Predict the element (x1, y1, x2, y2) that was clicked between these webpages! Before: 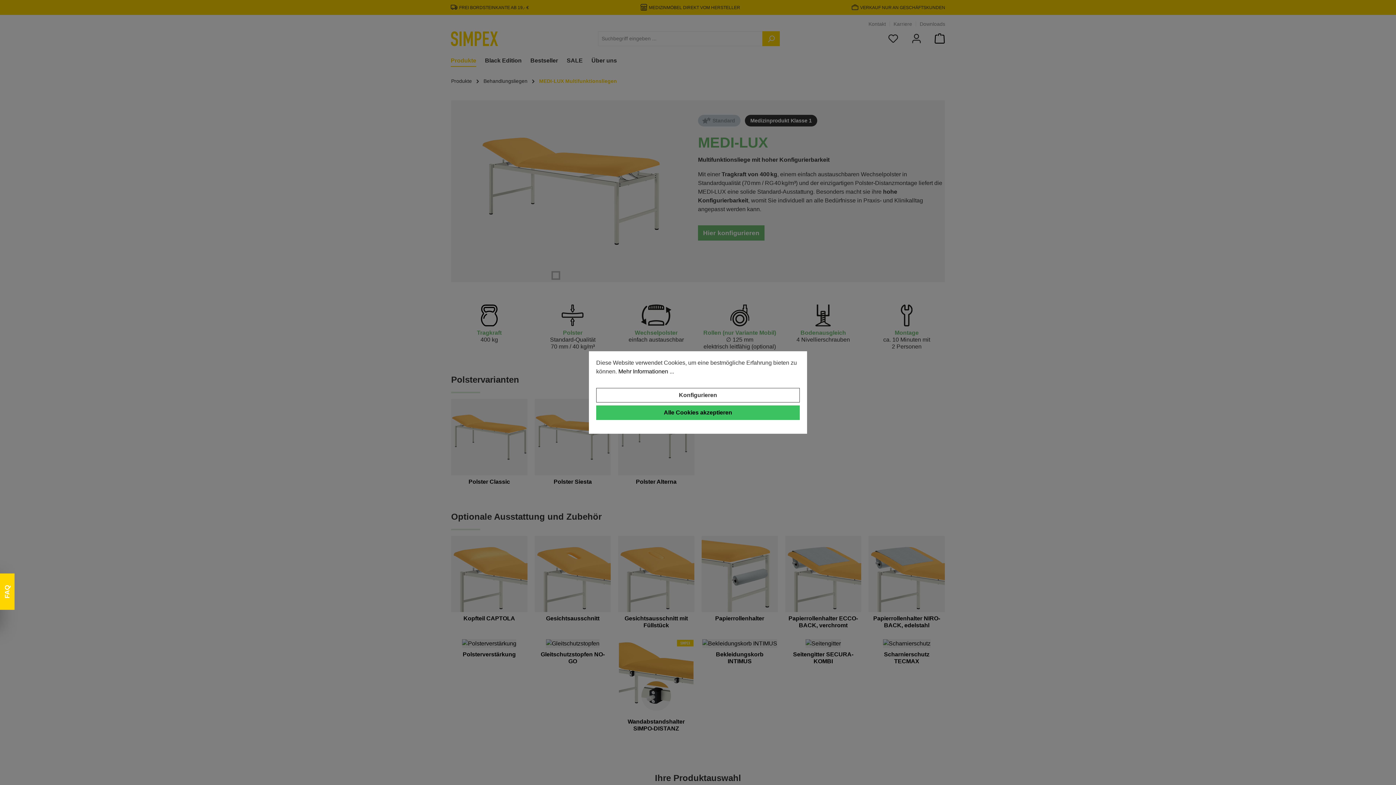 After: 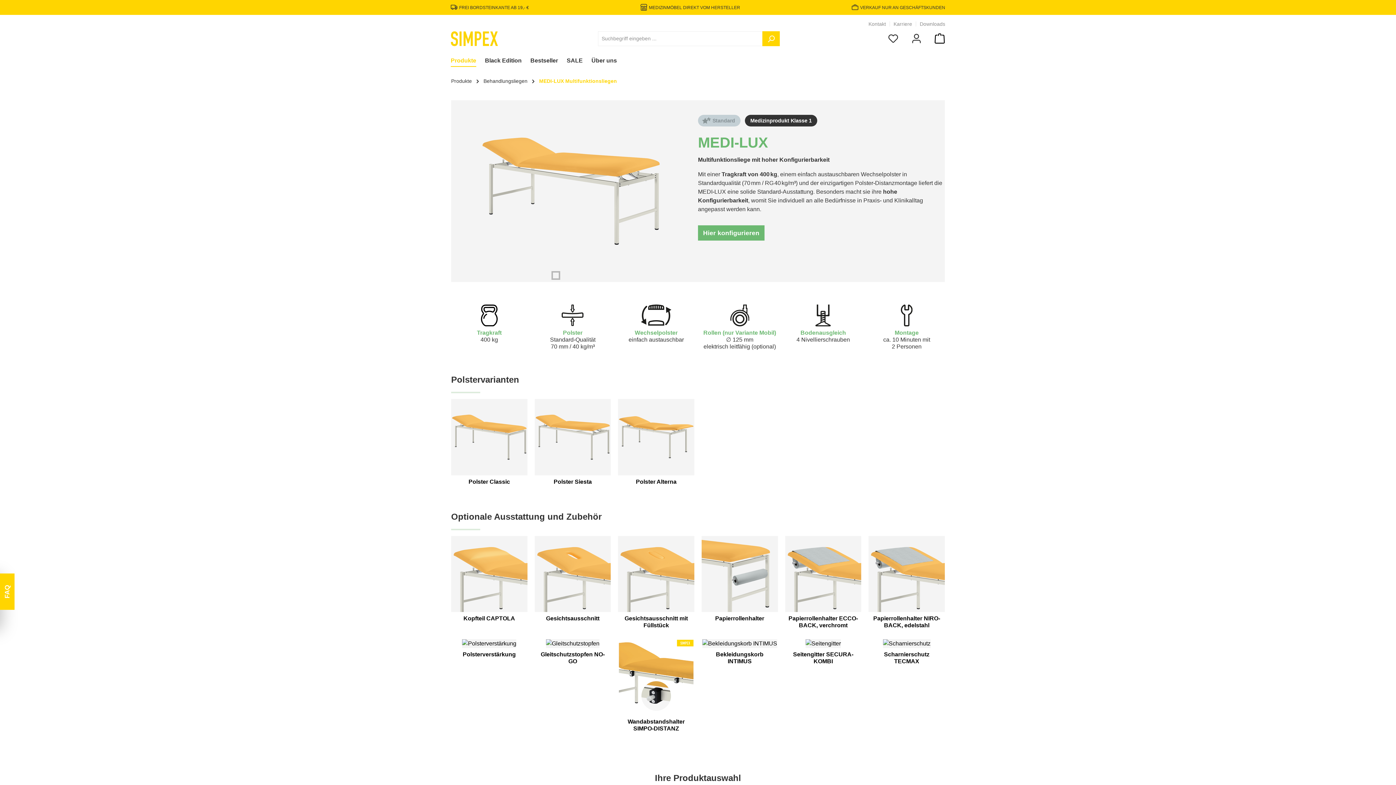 Action: bbox: (596, 405, 800, 420) label: Alle Cookies akzeptieren